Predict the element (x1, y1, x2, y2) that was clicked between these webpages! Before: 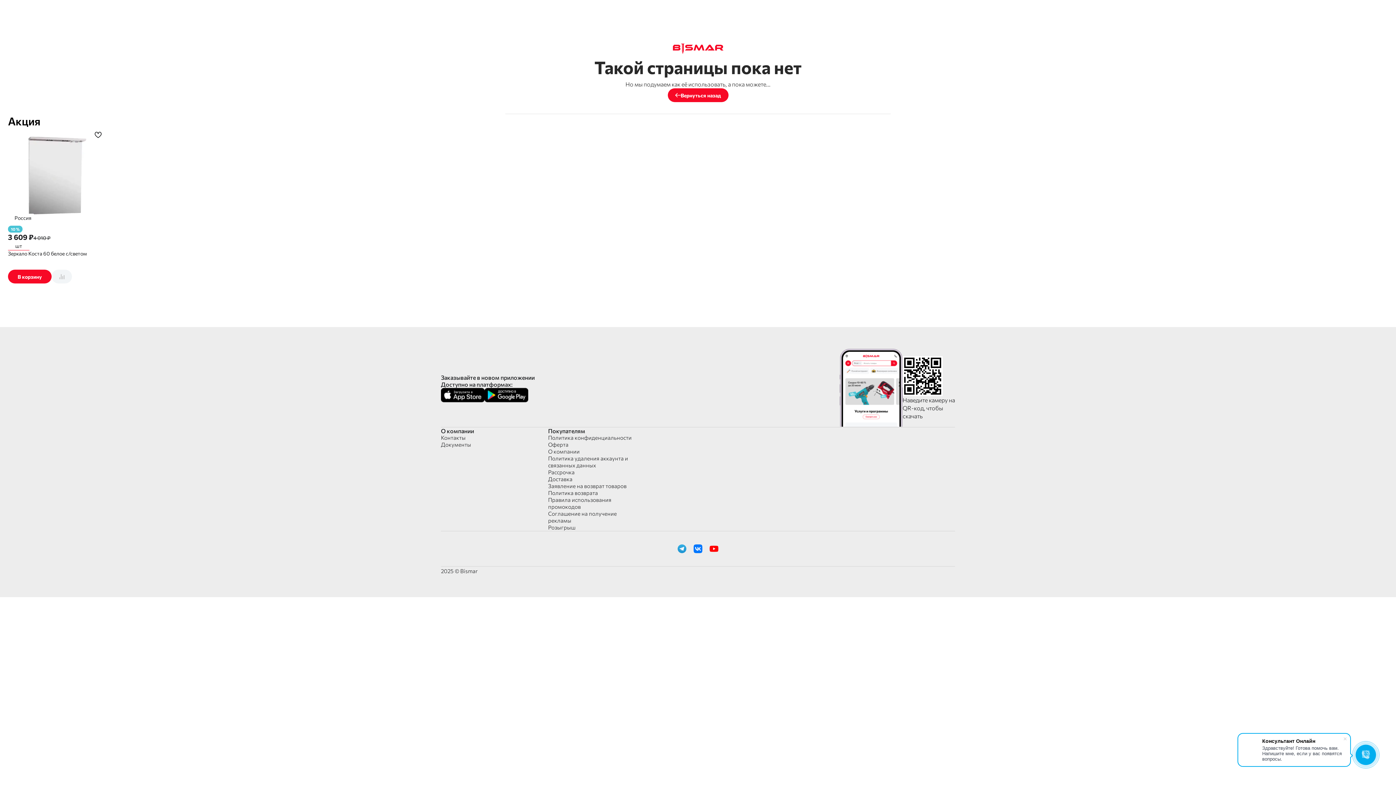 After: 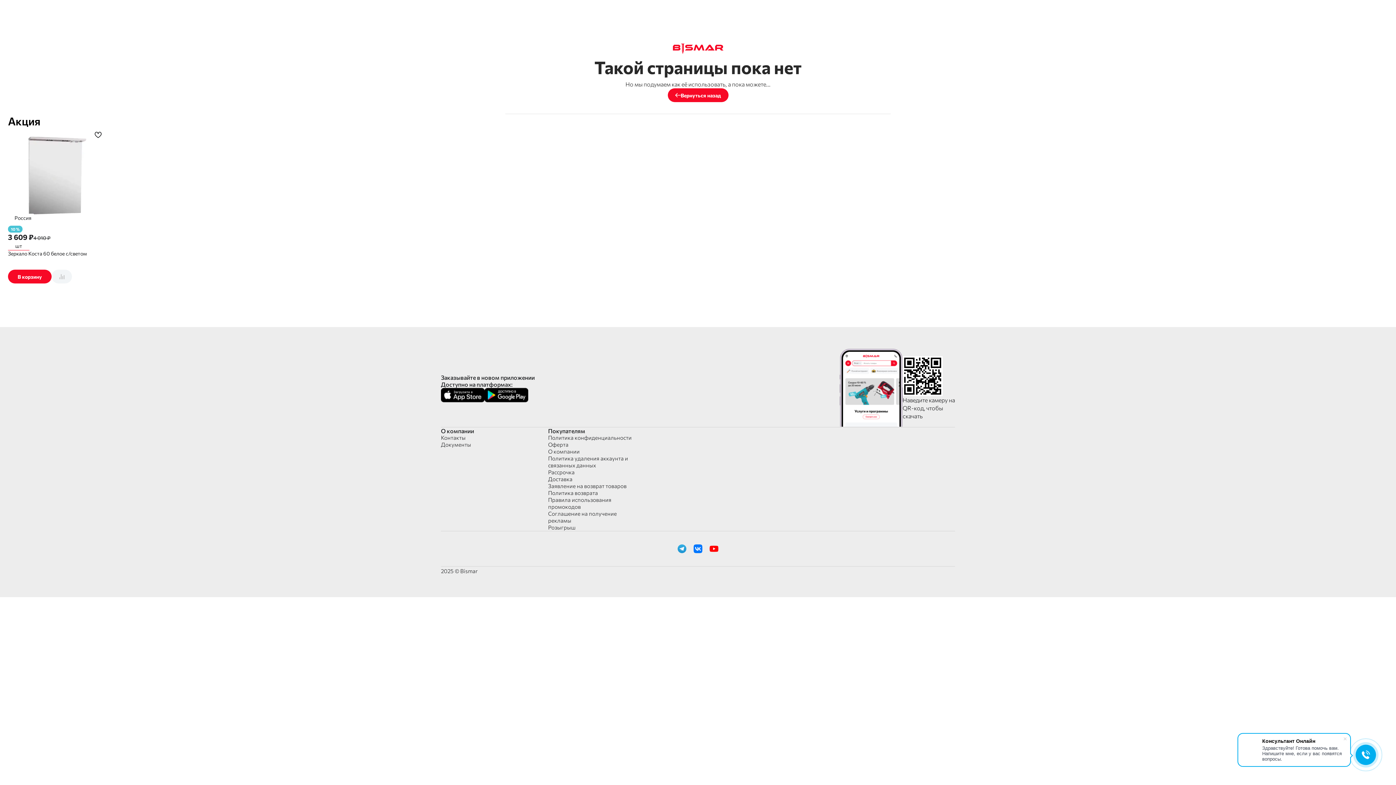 Action: bbox: (706, 540, 722, 556)